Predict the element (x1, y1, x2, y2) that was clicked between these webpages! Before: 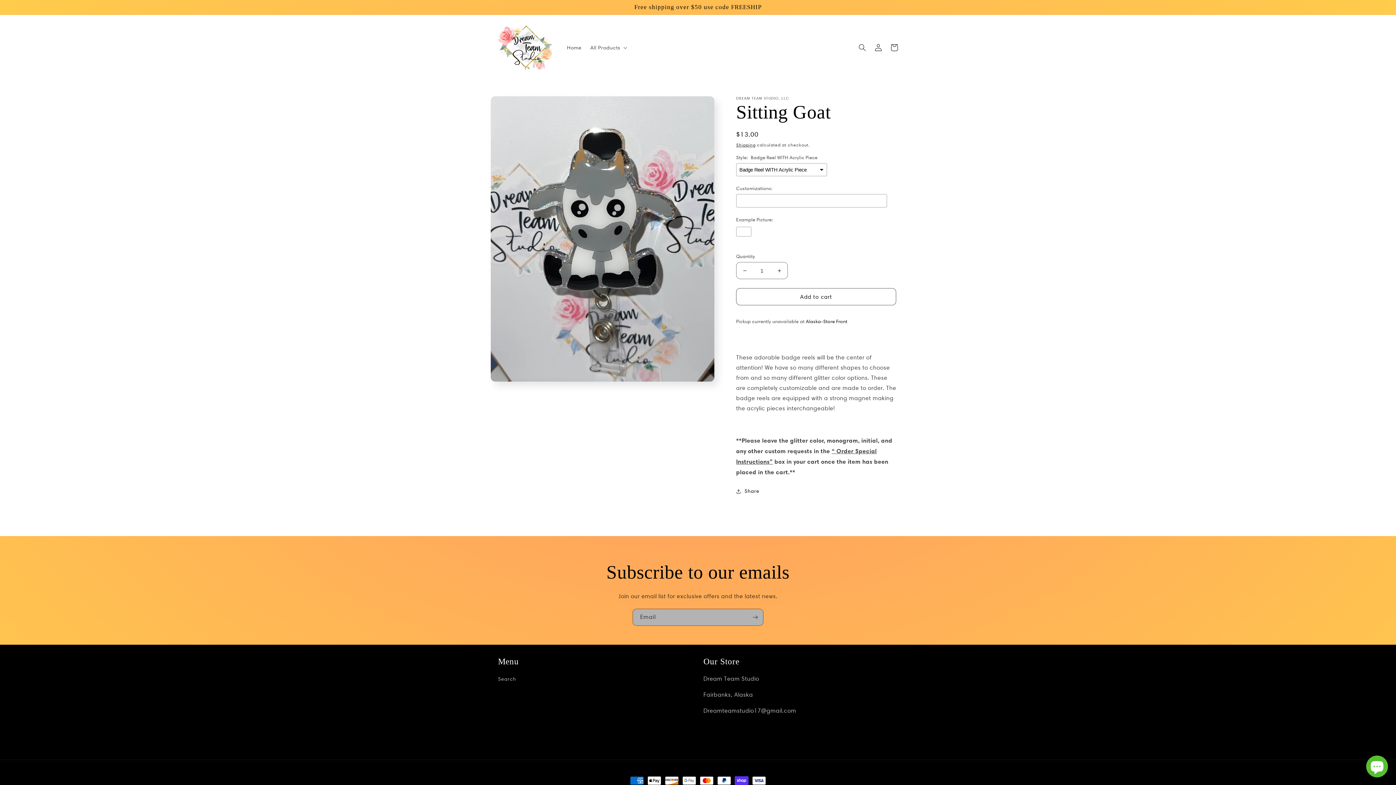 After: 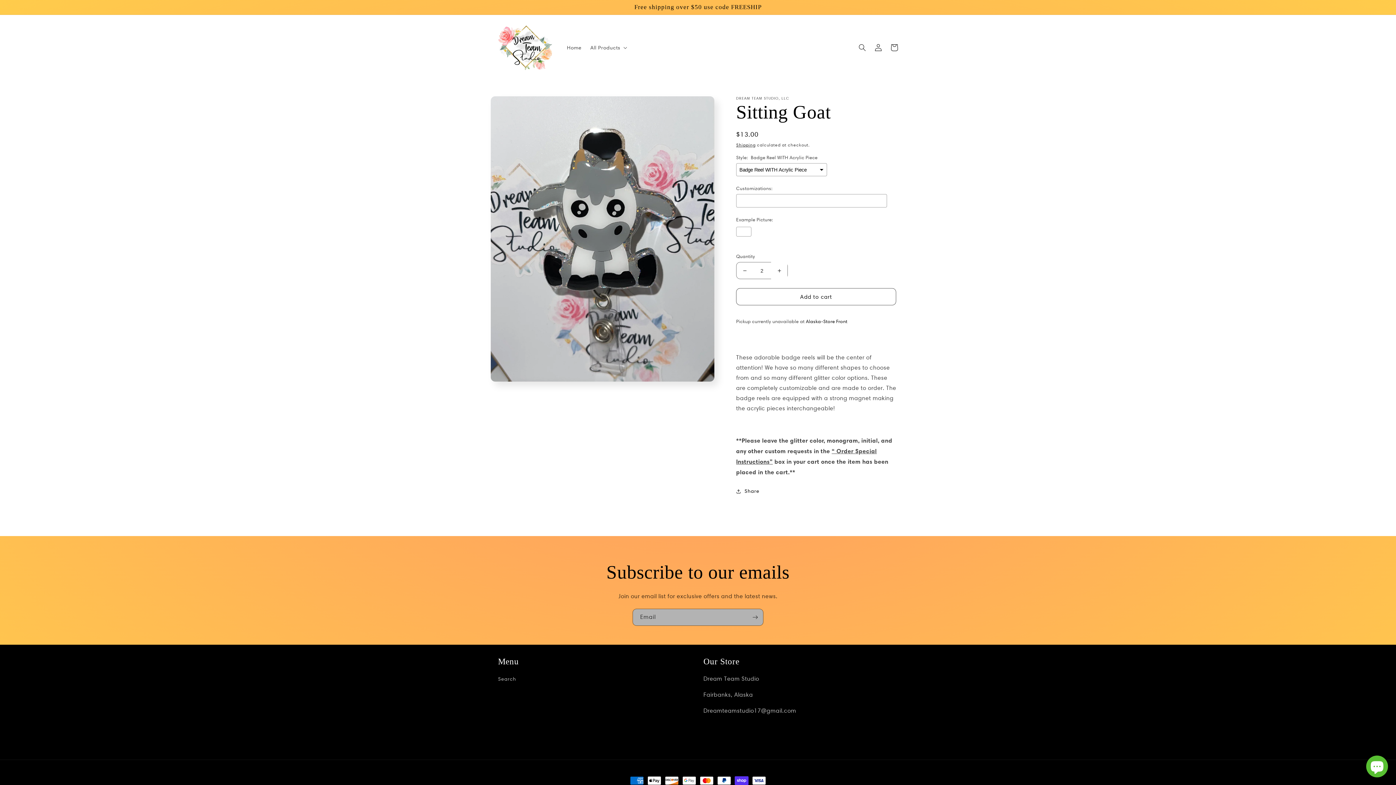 Action: bbox: (771, 262, 787, 279) label: Increase quantity for Sitting Goat